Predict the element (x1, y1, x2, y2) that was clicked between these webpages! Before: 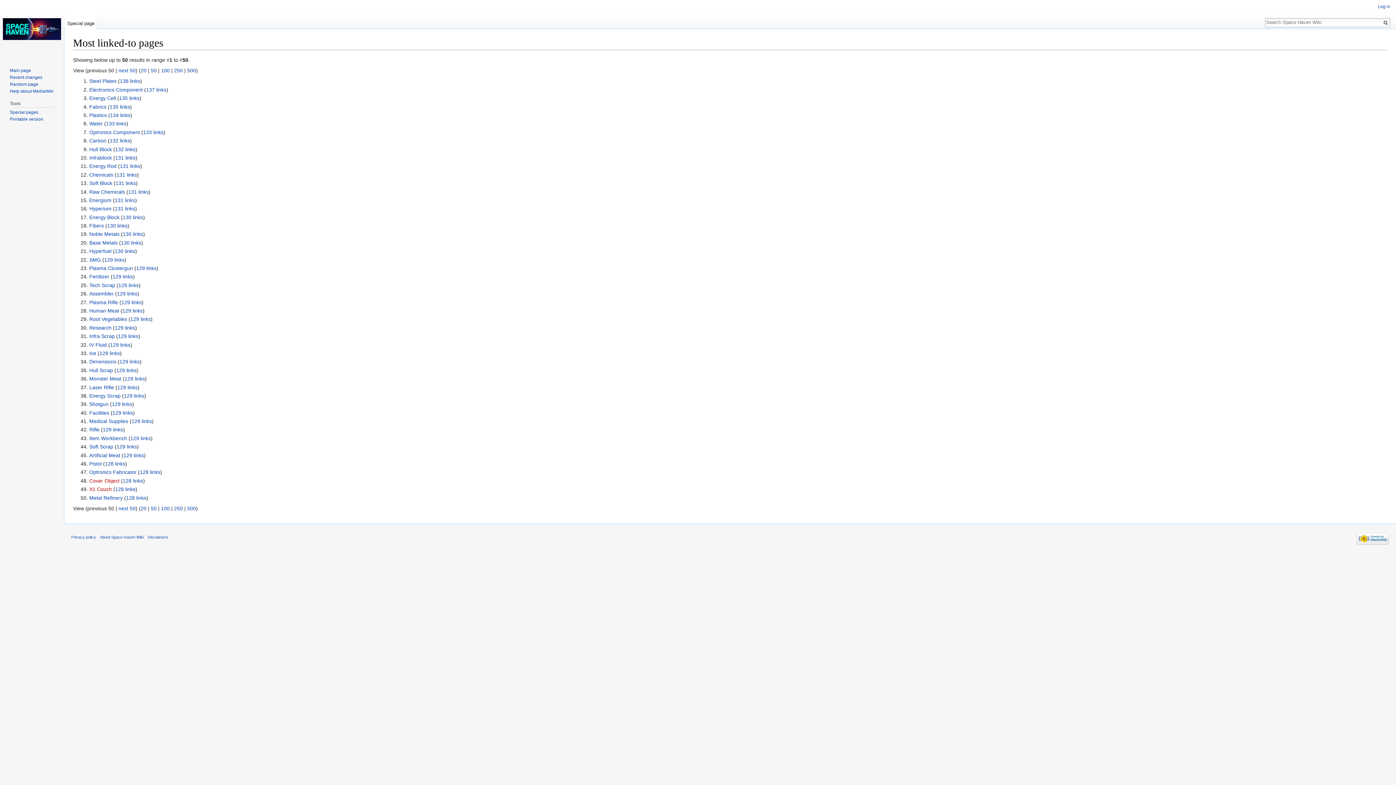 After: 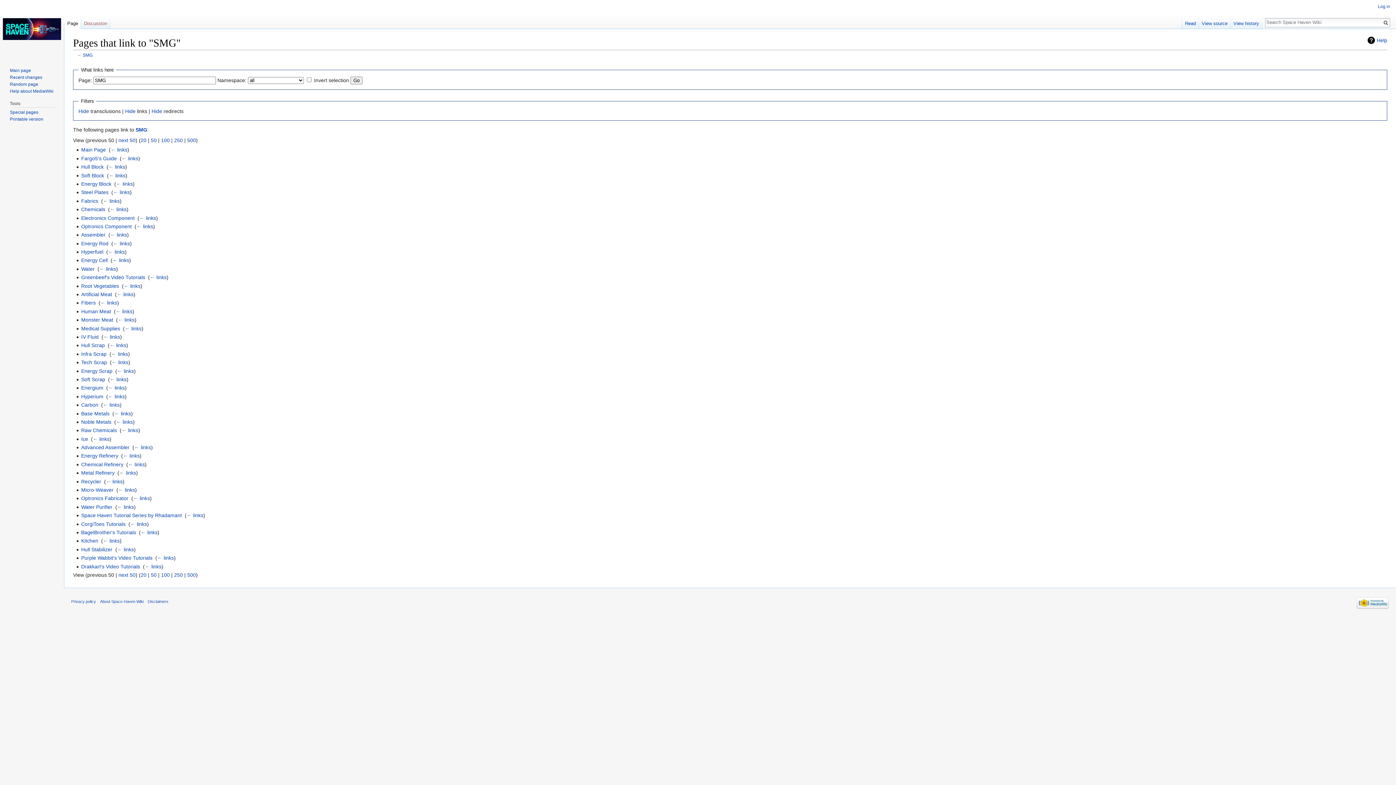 Action: label: 129 links bbox: (104, 256, 124, 262)